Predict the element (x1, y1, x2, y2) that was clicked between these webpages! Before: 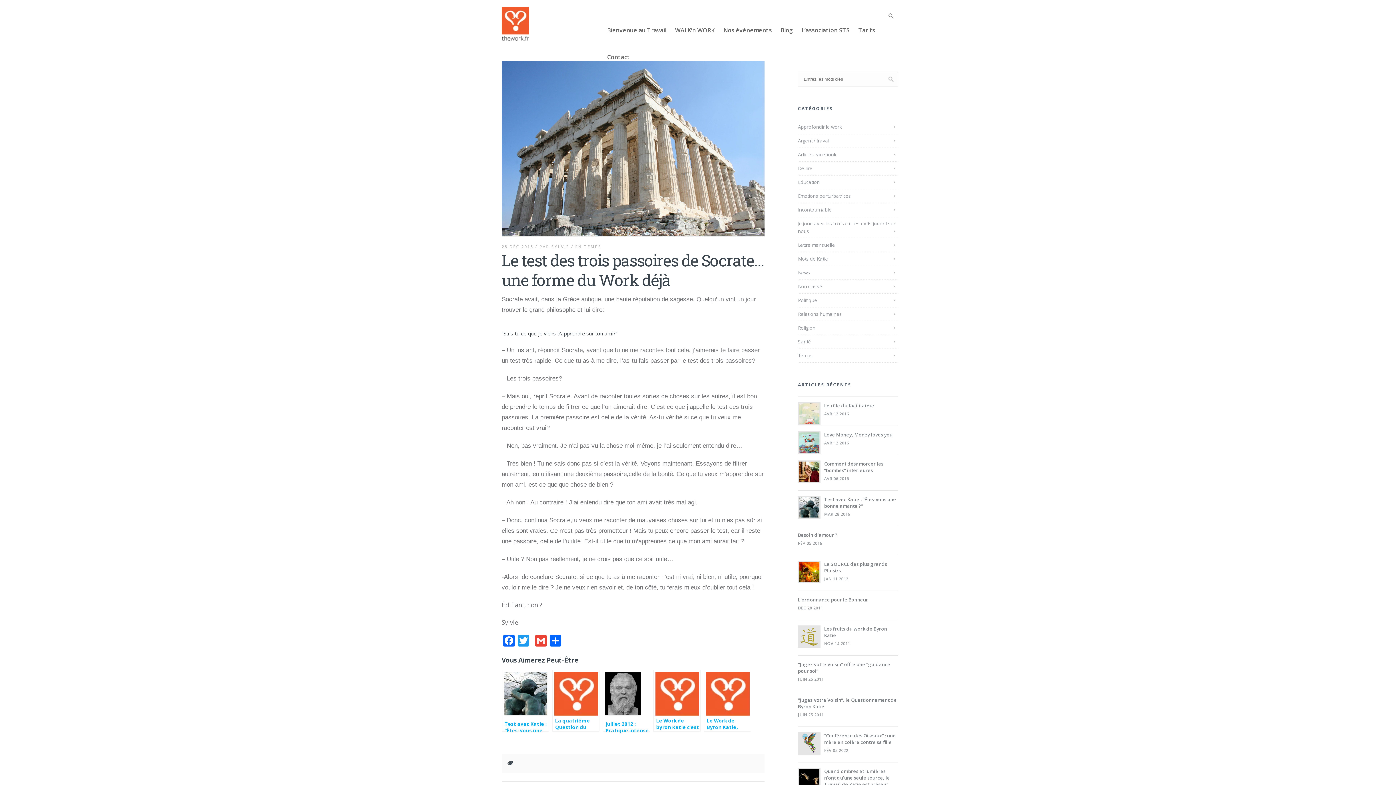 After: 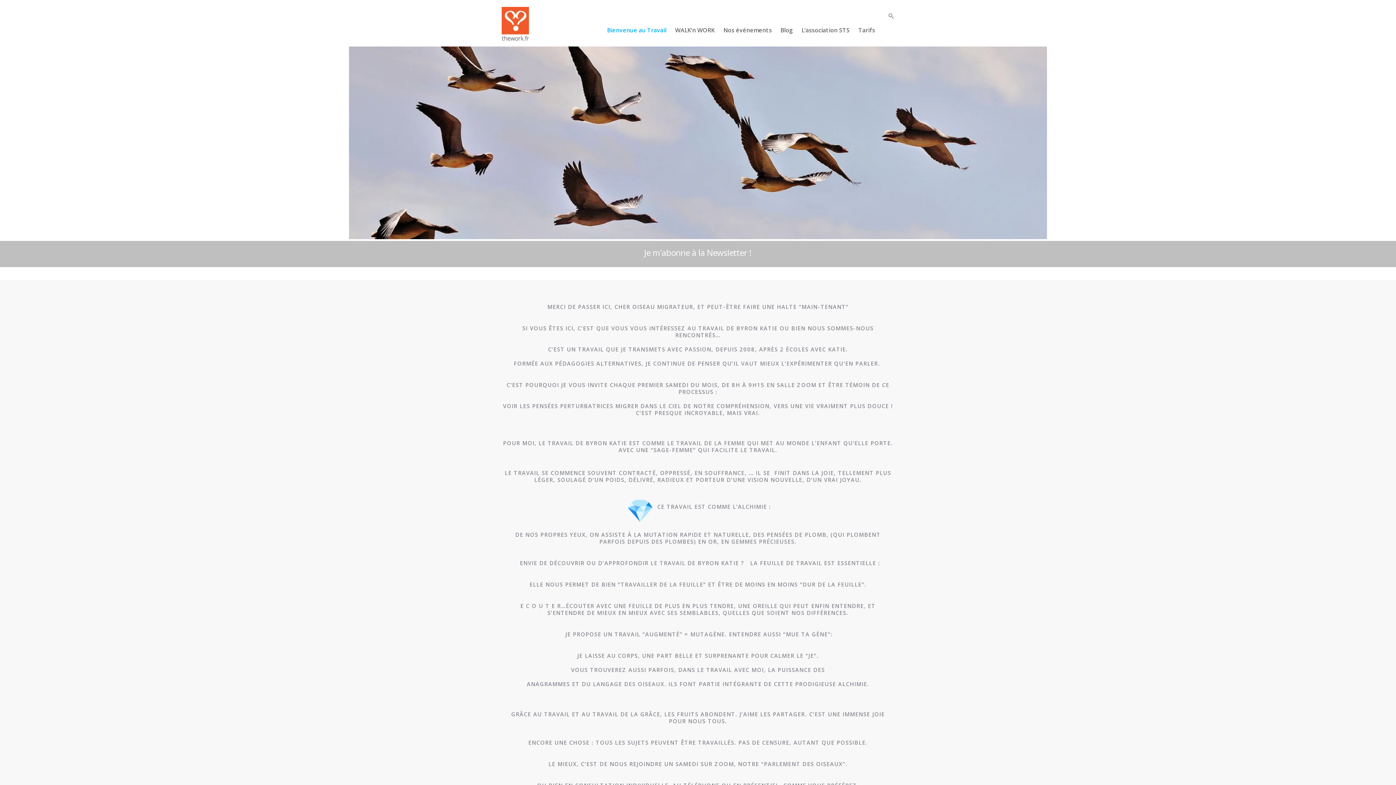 Action: label: Bienvenue au Travail bbox: (607, 24, 666, 35)